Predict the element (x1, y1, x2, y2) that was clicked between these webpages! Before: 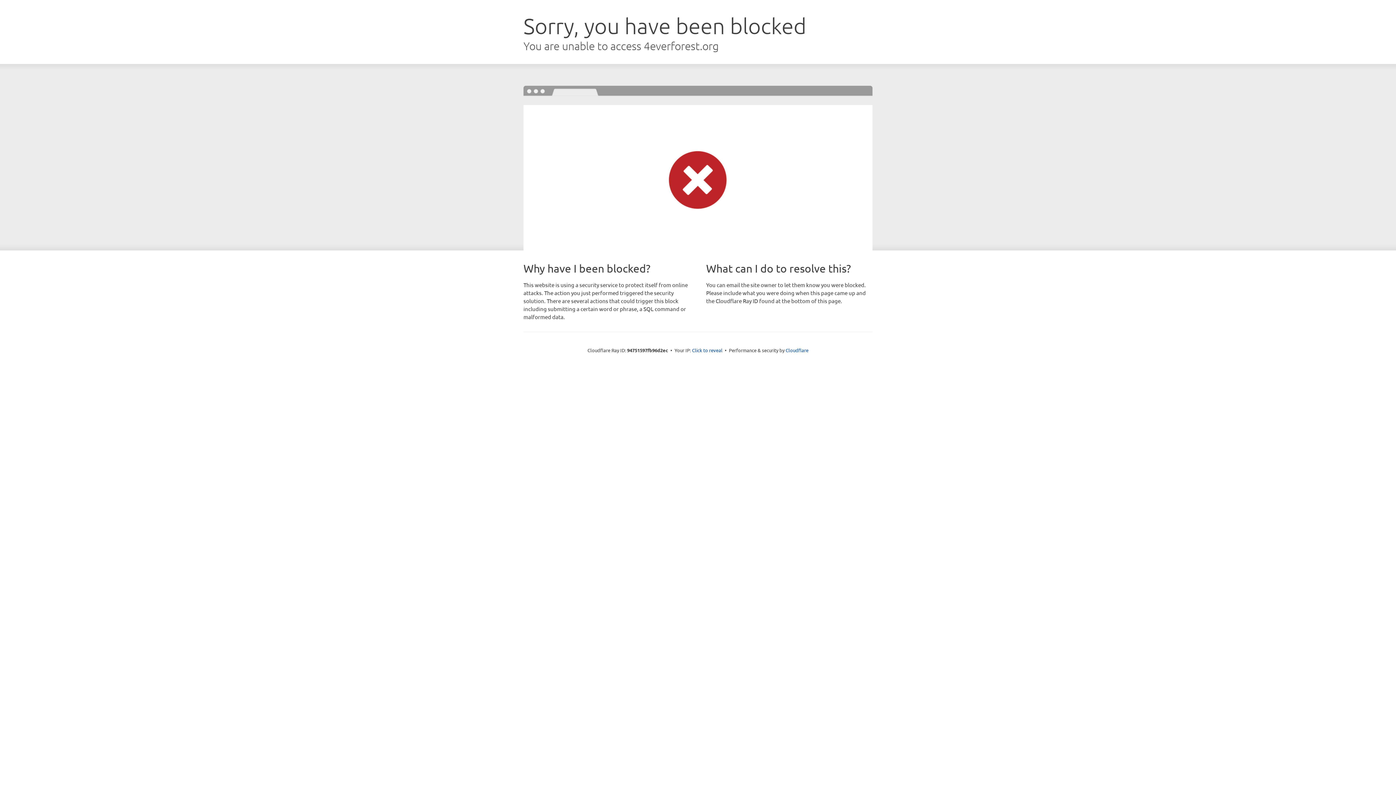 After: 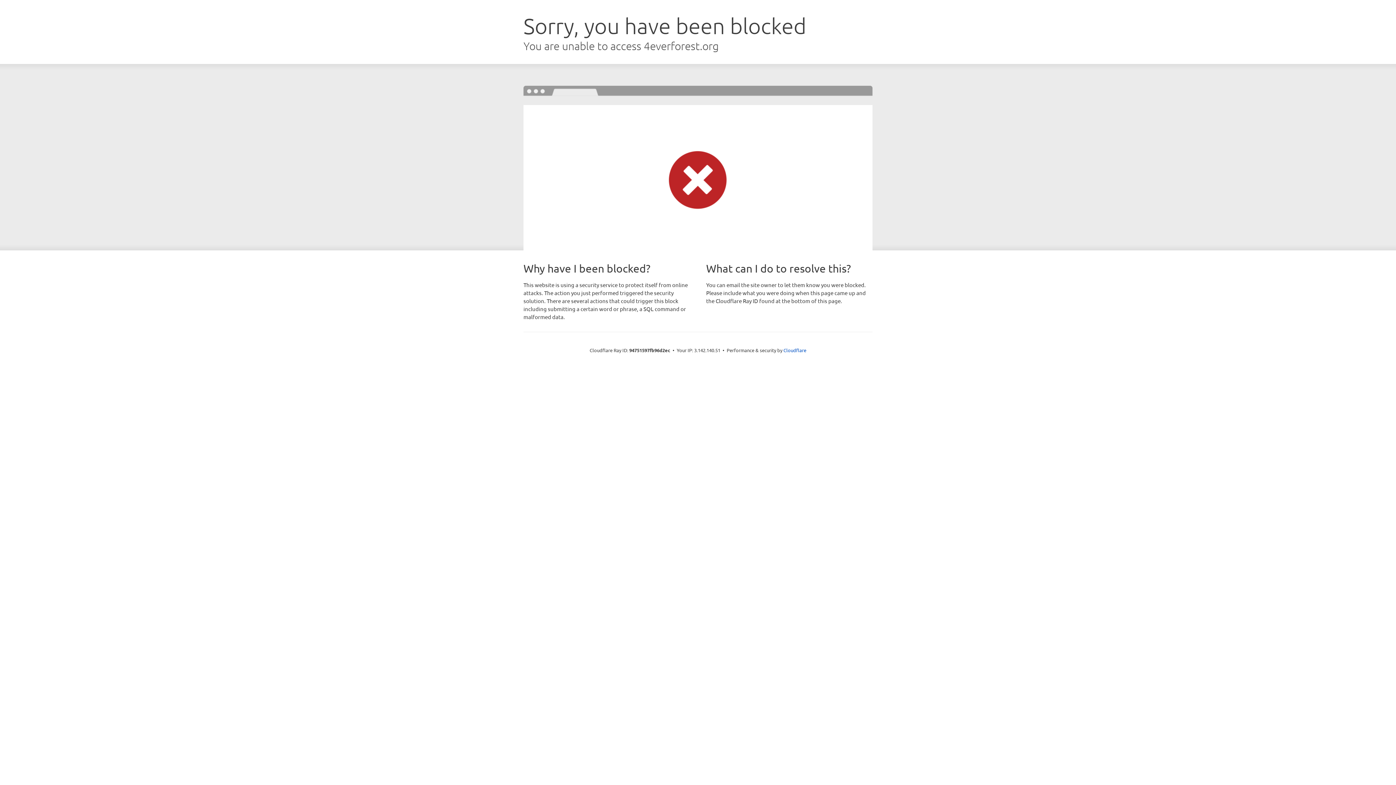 Action: bbox: (692, 346, 722, 353) label: Click to reveal